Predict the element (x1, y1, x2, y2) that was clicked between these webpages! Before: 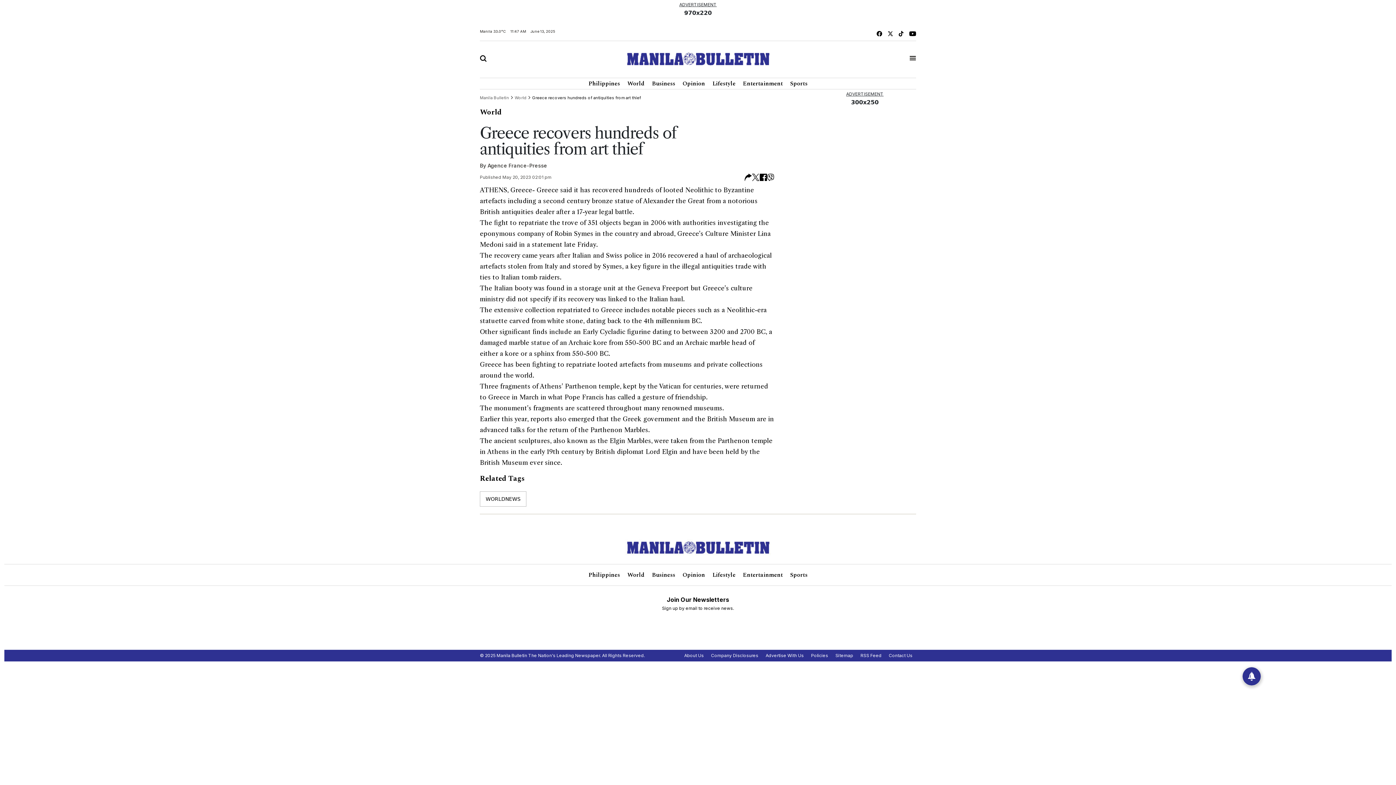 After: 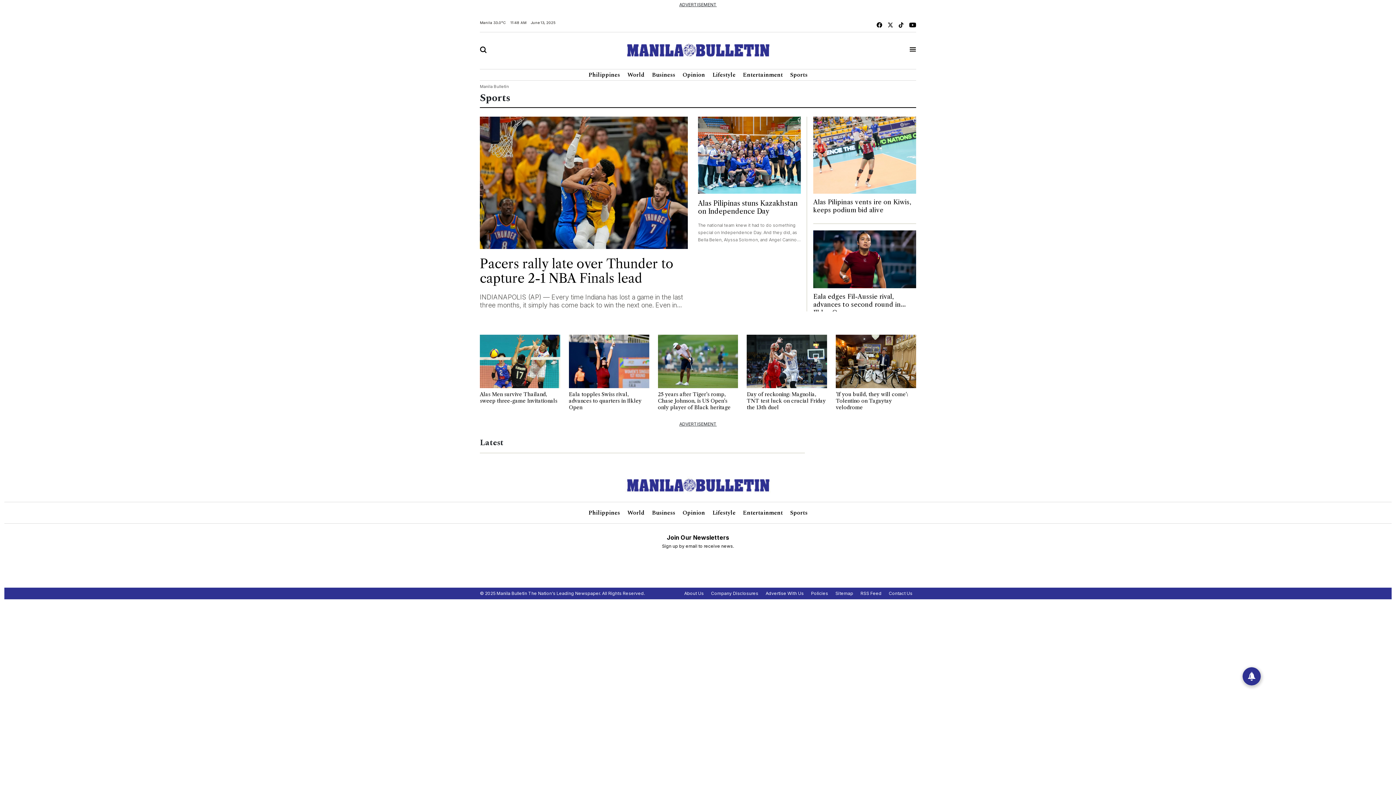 Action: label: Sports bbox: (786, 570, 811, 579)